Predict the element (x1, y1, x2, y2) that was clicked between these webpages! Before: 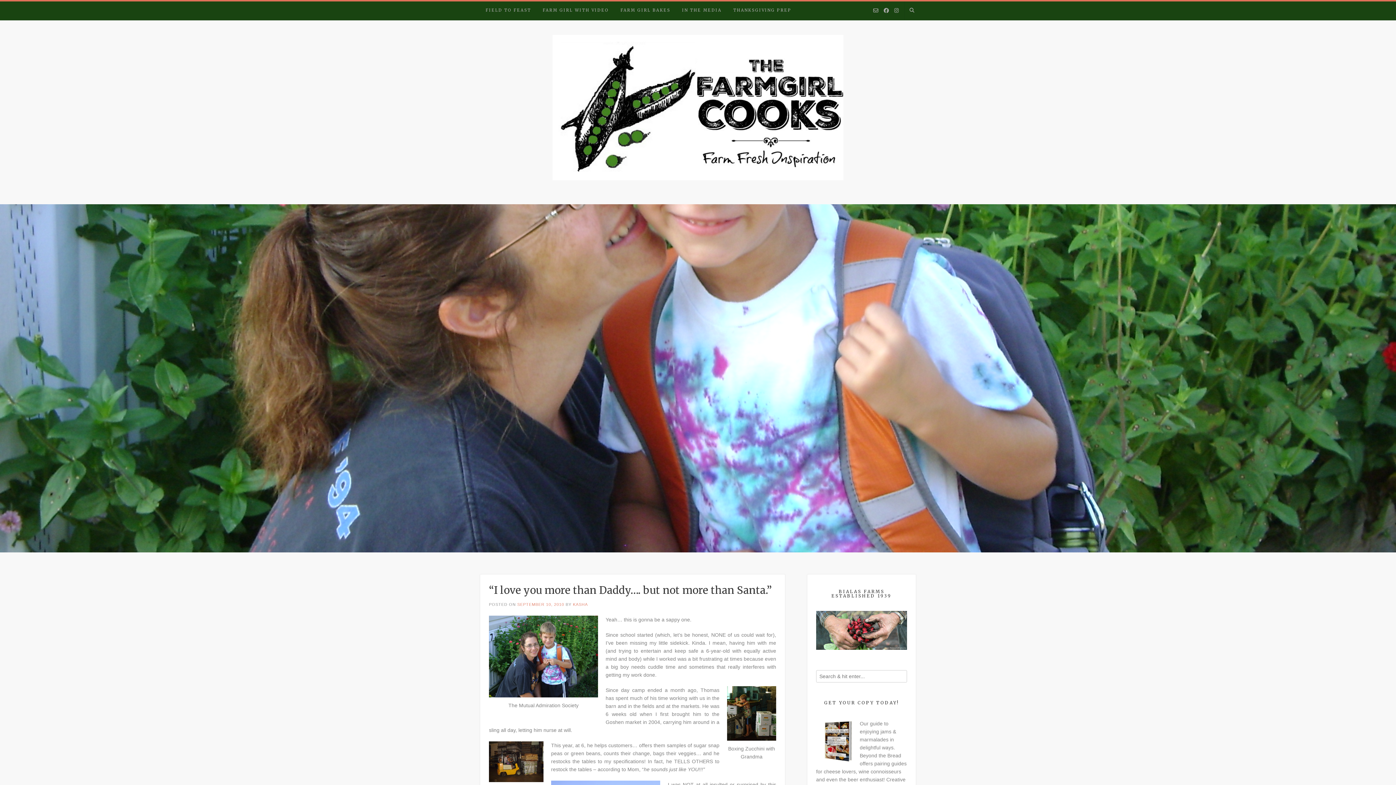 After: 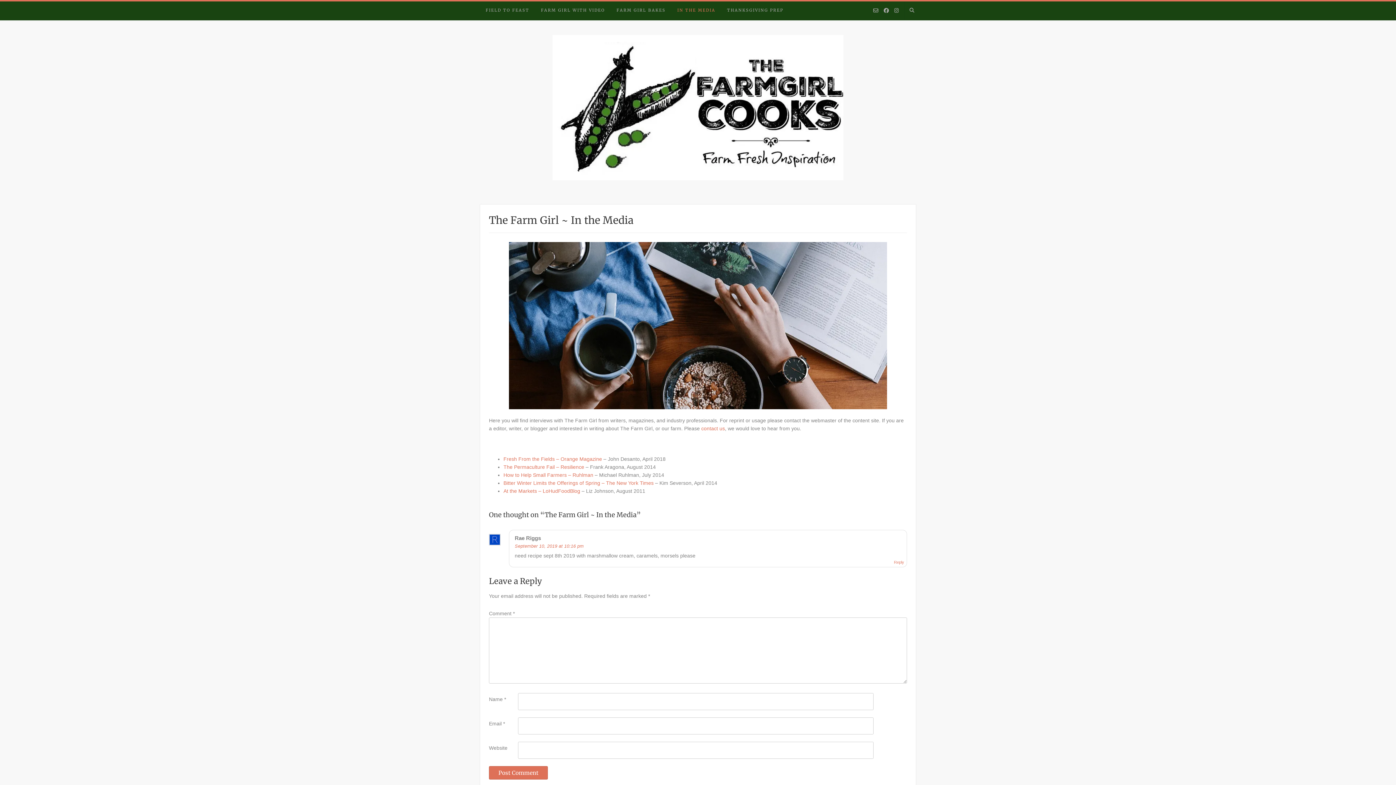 Action: bbox: (676, 1, 727, 20) label: IN THE MEDIA